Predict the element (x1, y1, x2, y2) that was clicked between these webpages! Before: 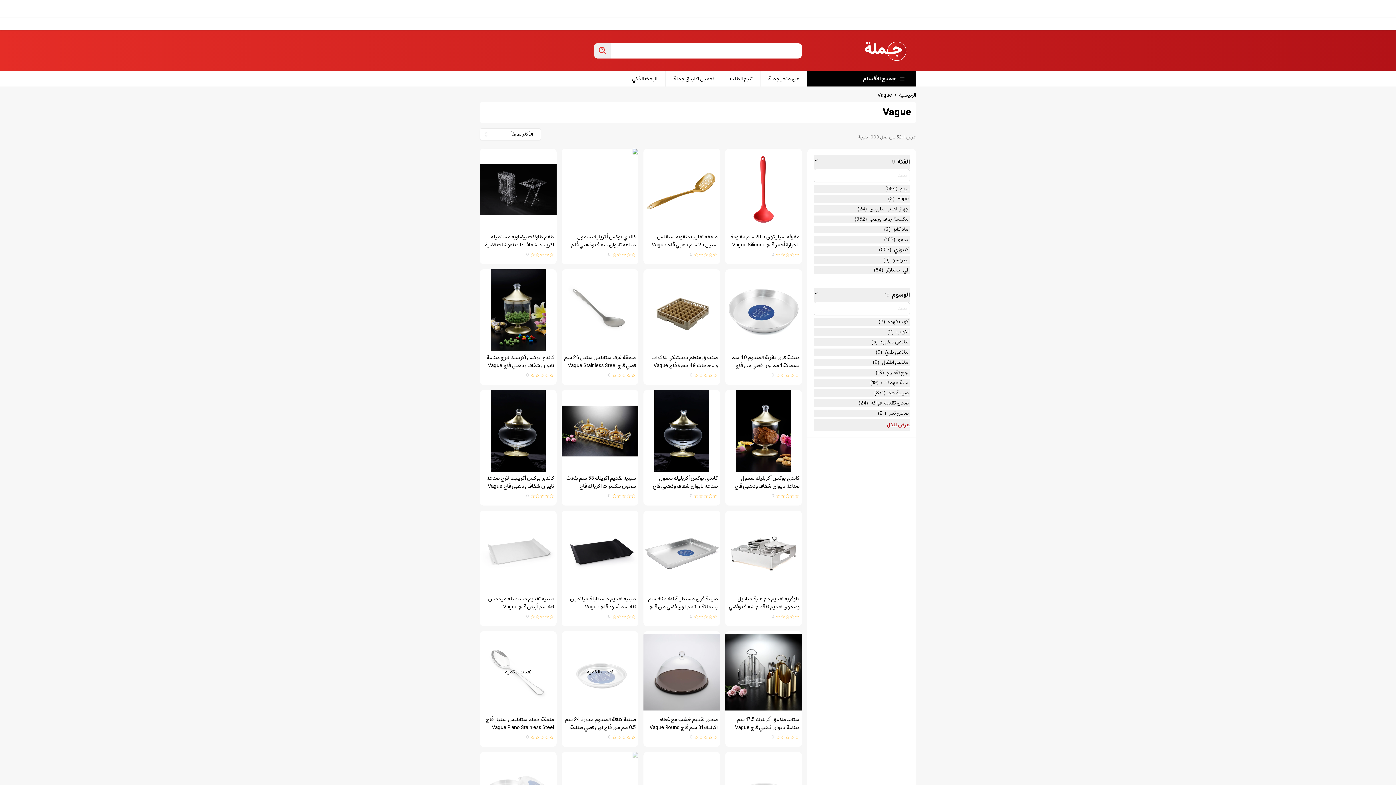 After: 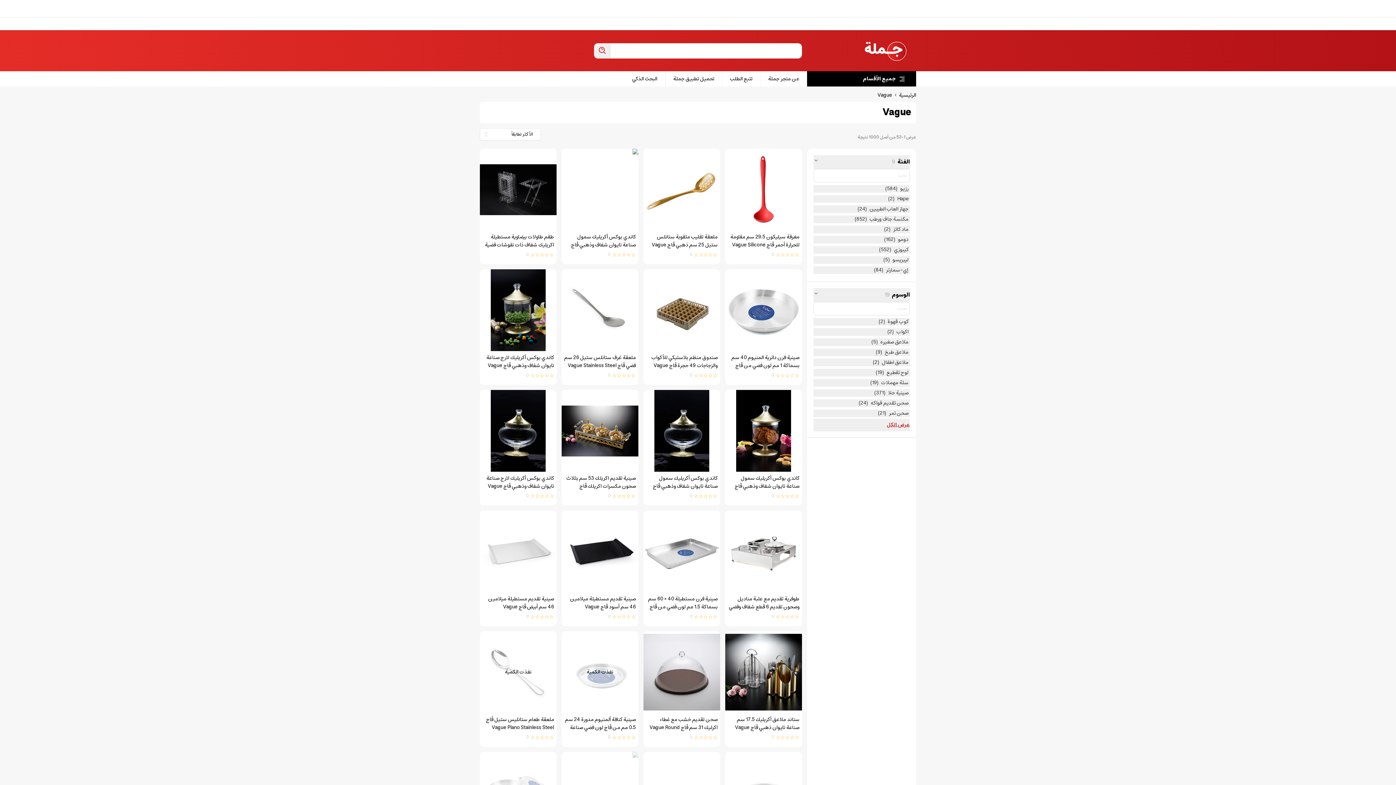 Action: label: إي-سمارتر
(84) bbox: (813, 266, 910, 274)